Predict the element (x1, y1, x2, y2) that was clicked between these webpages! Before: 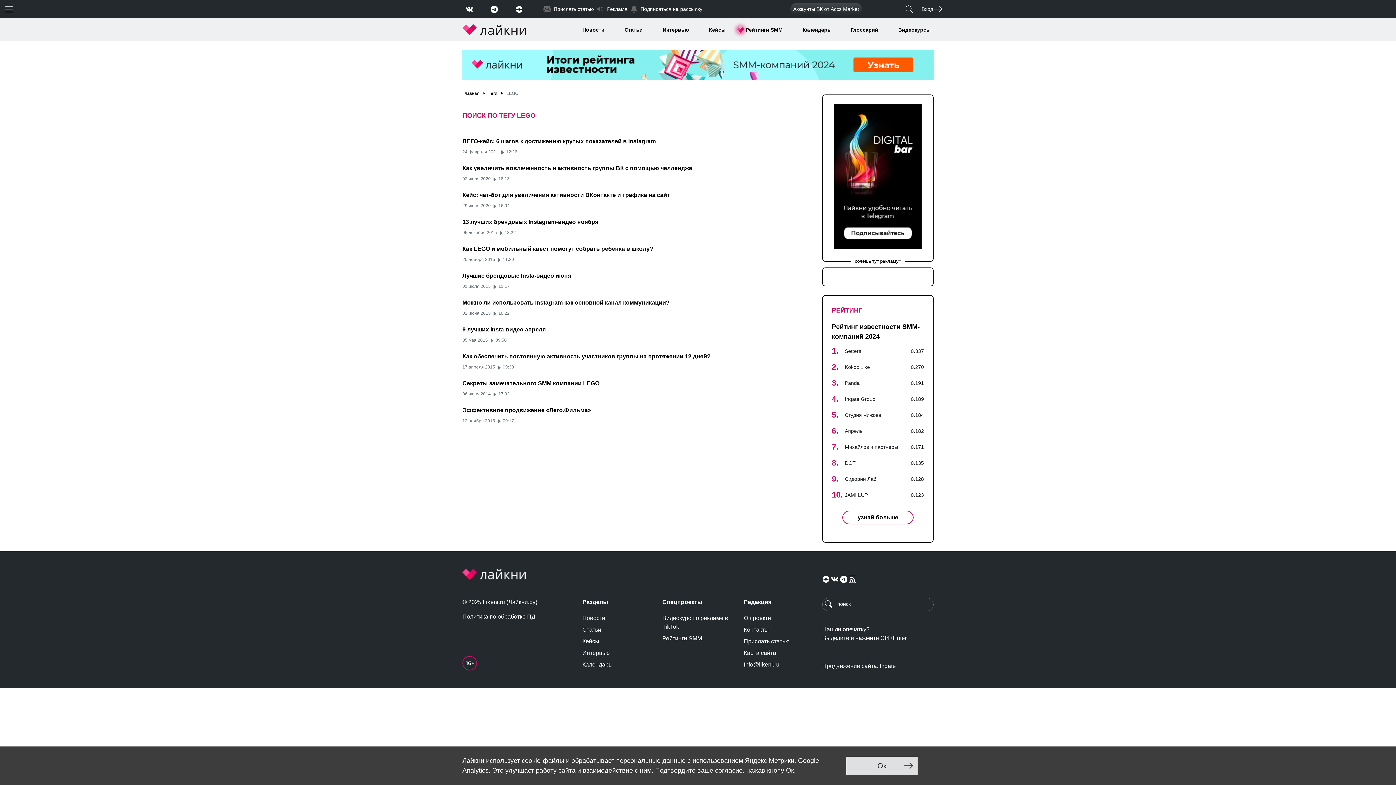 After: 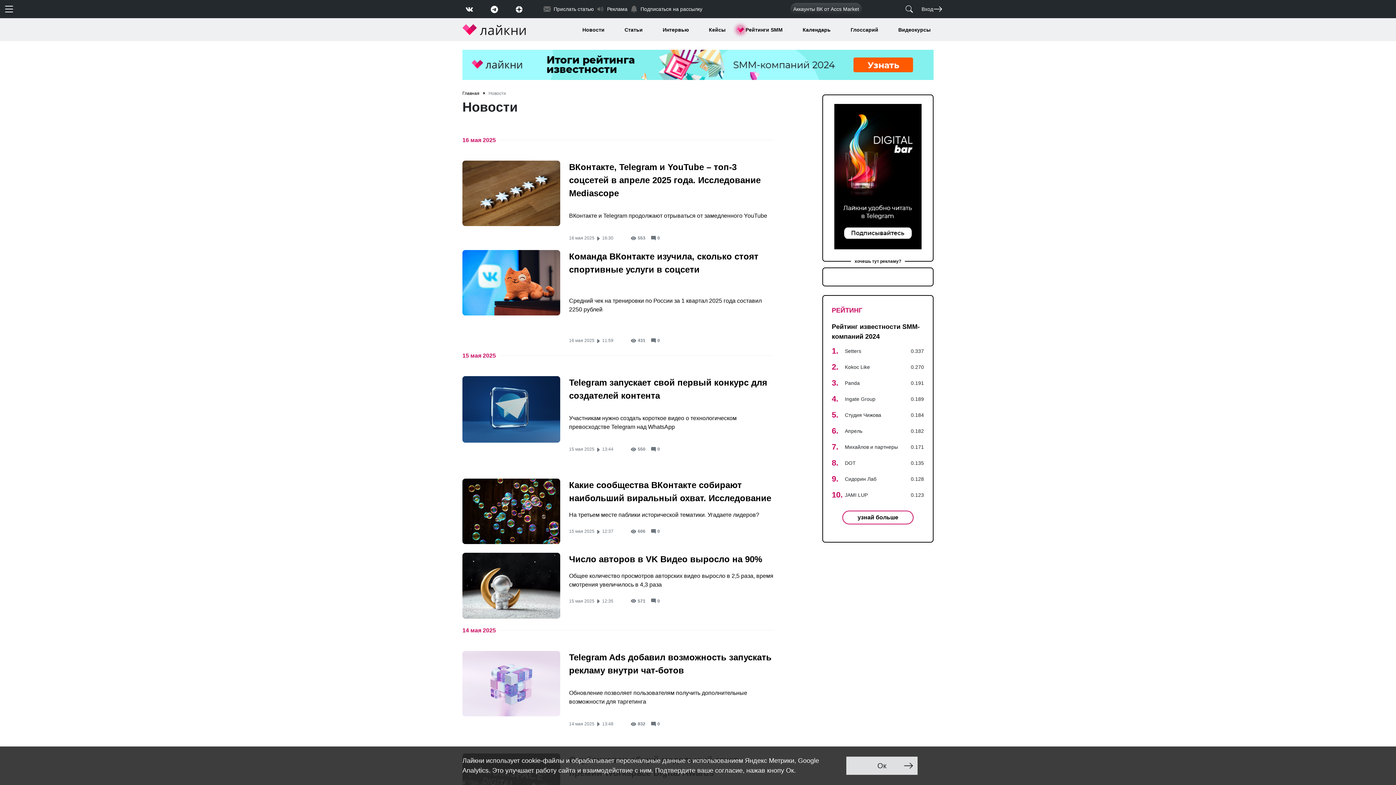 Action: bbox: (582, 614, 653, 623) label: Новости